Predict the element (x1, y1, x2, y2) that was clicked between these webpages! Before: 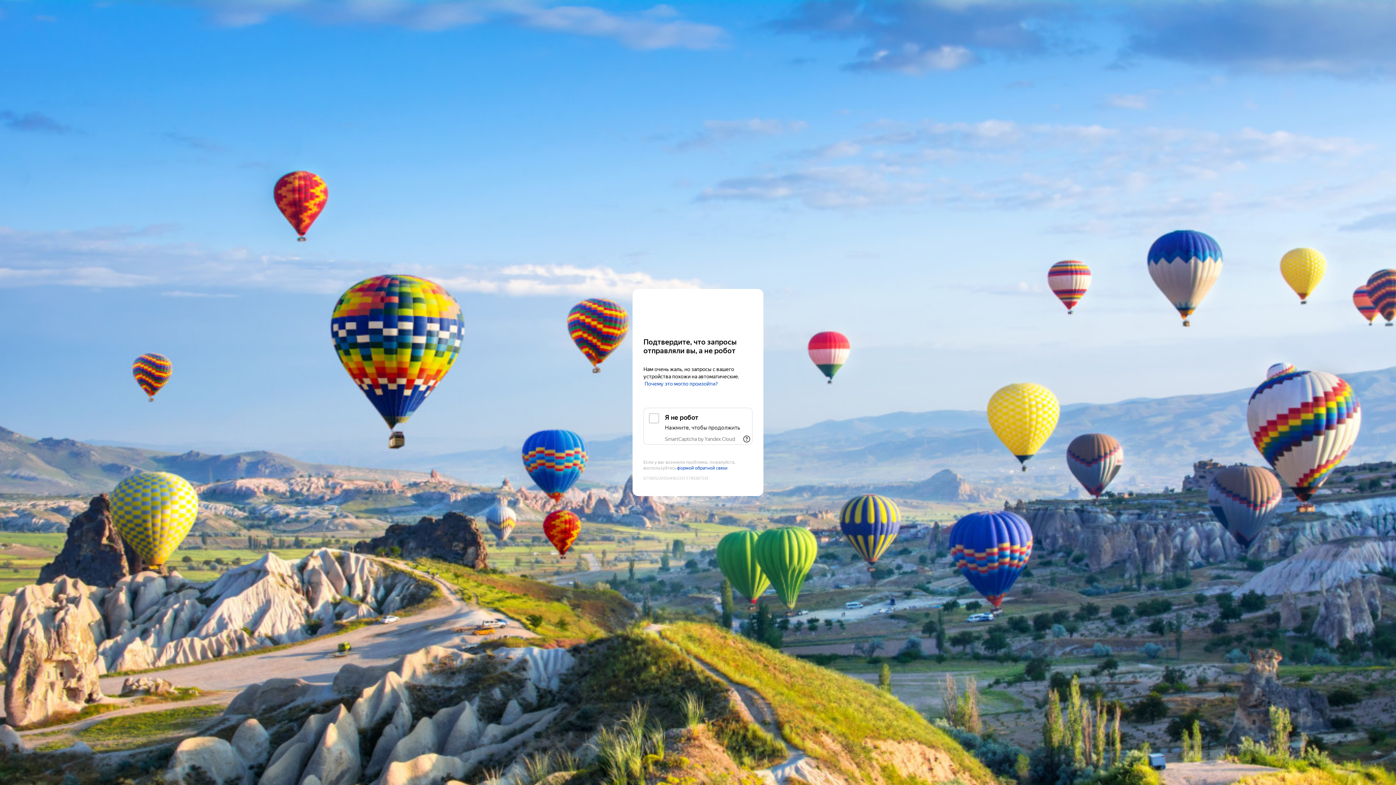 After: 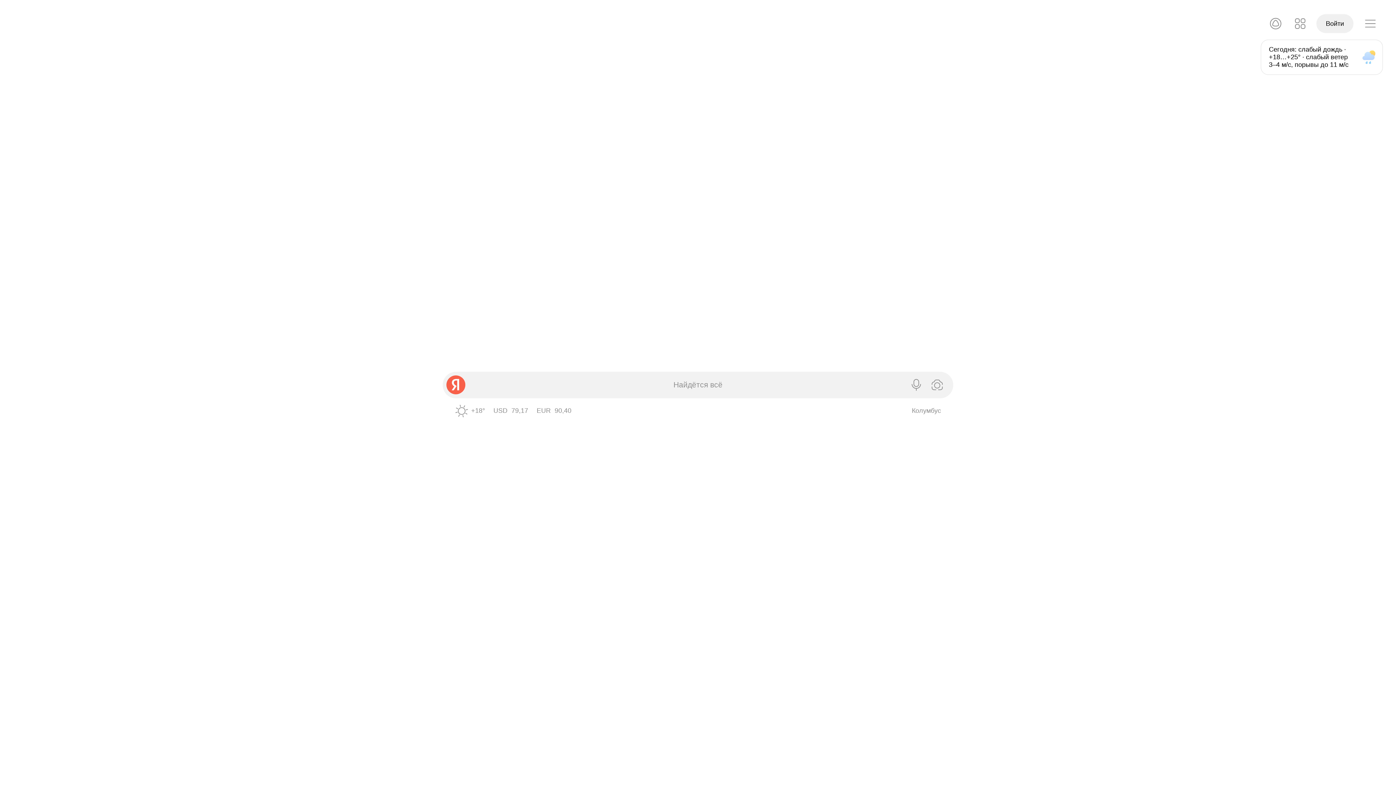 Action: label: Yandex bbox: (643, 303, 752, 316)